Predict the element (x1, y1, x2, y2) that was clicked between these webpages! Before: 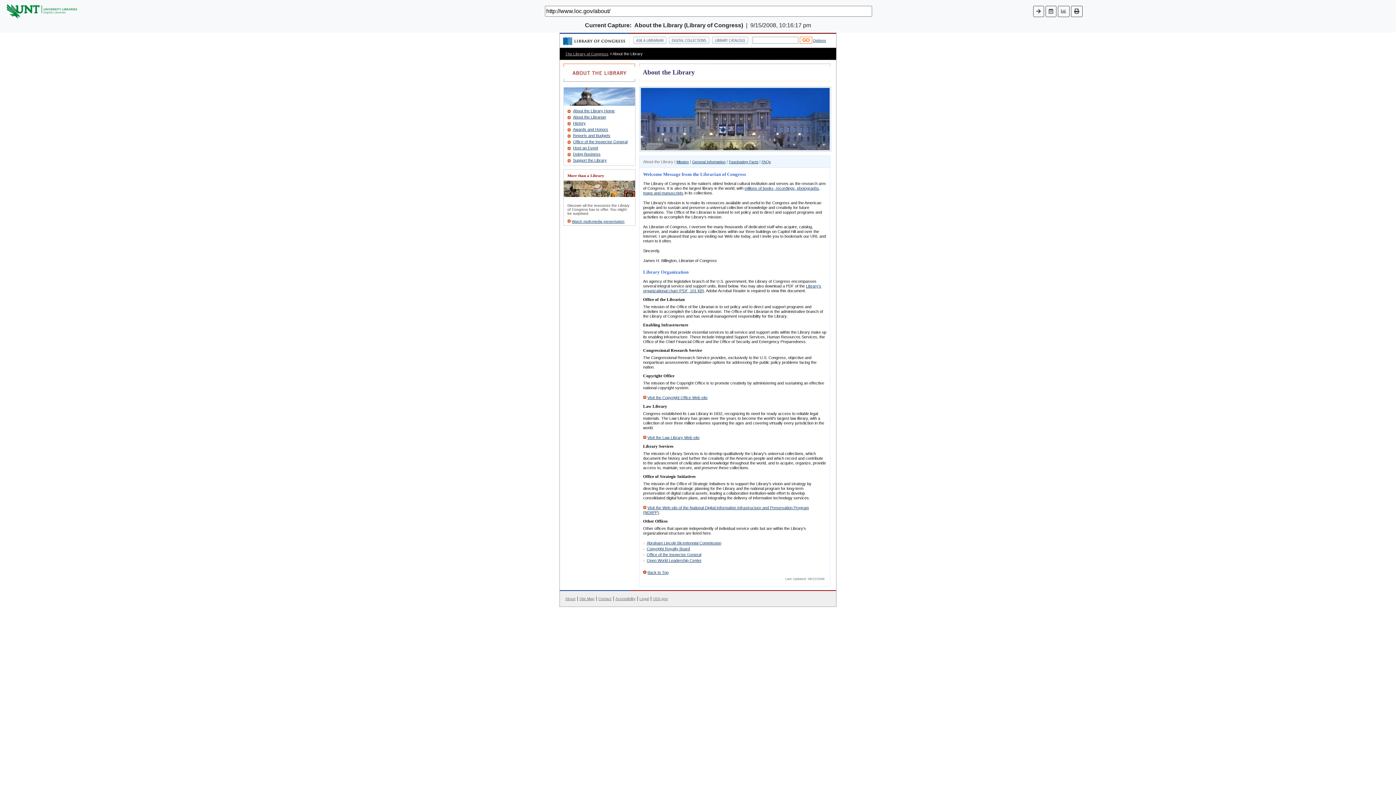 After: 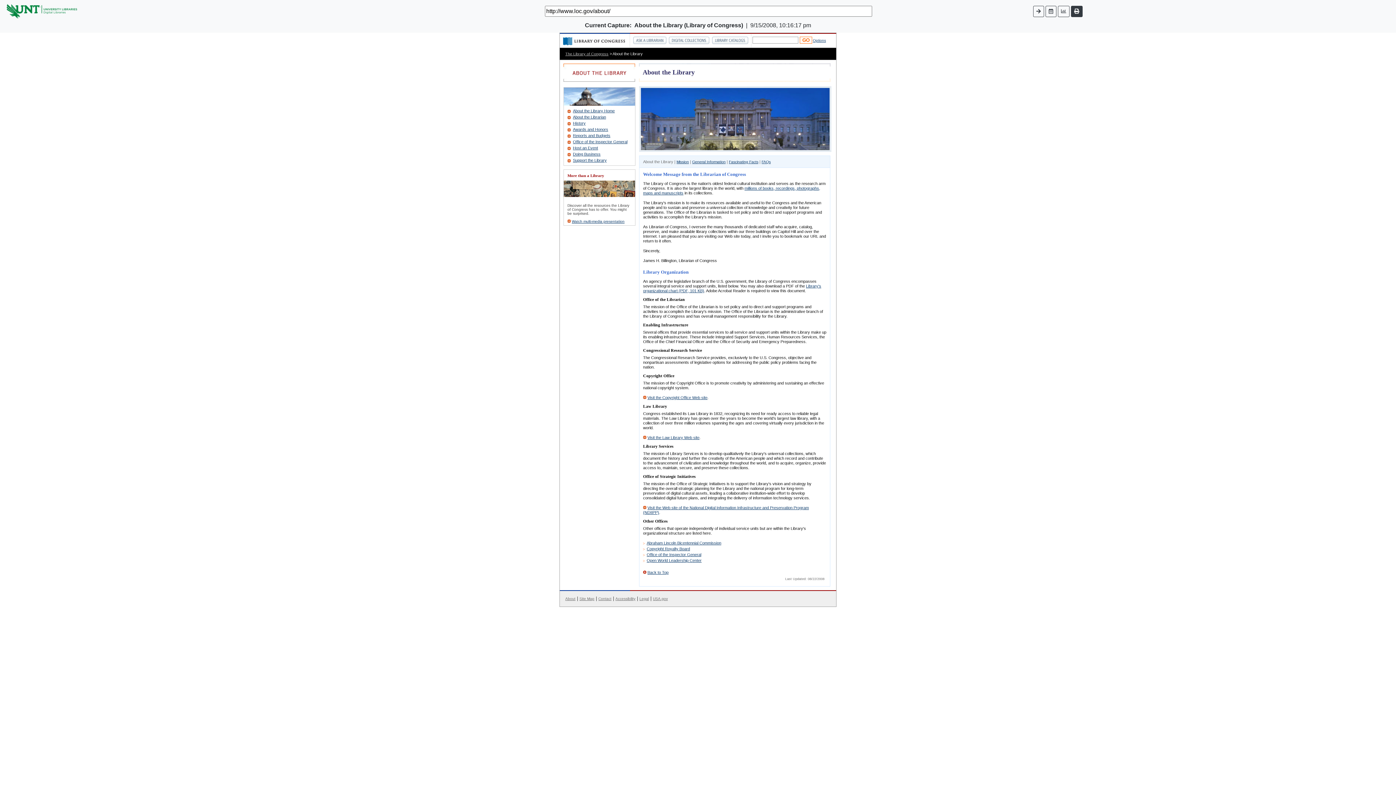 Action: bbox: (1071, 5, 1082, 16)